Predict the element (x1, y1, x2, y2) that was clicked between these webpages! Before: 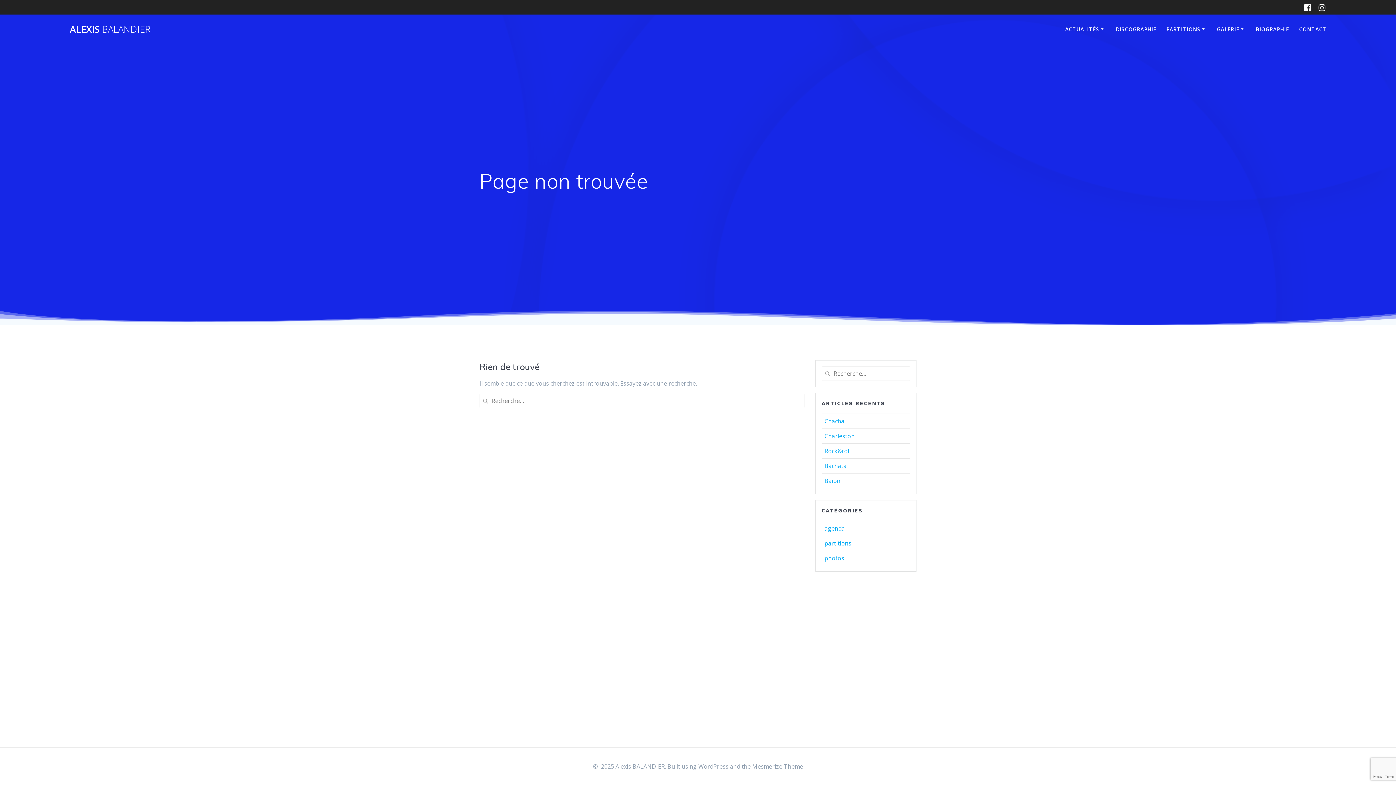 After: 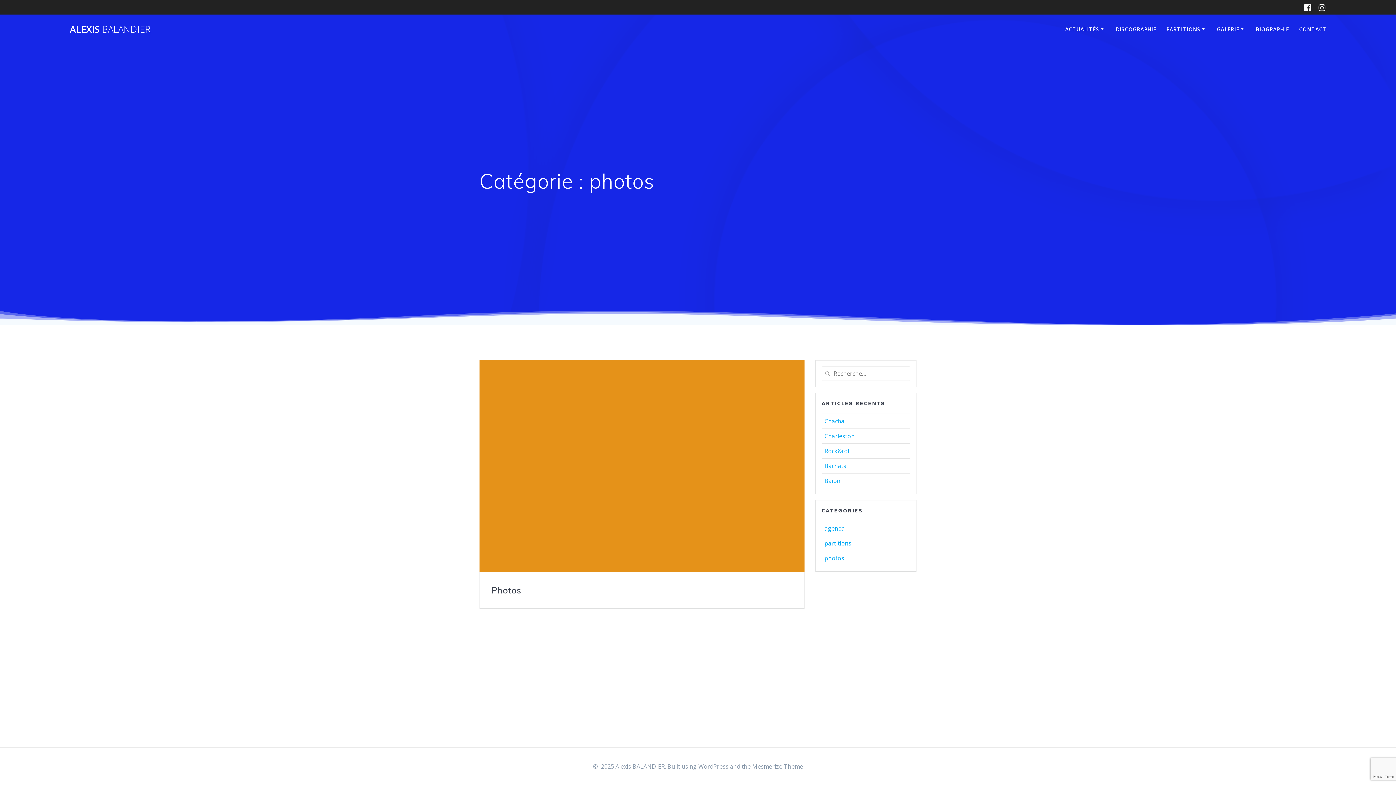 Action: label: photos bbox: (824, 554, 844, 562)